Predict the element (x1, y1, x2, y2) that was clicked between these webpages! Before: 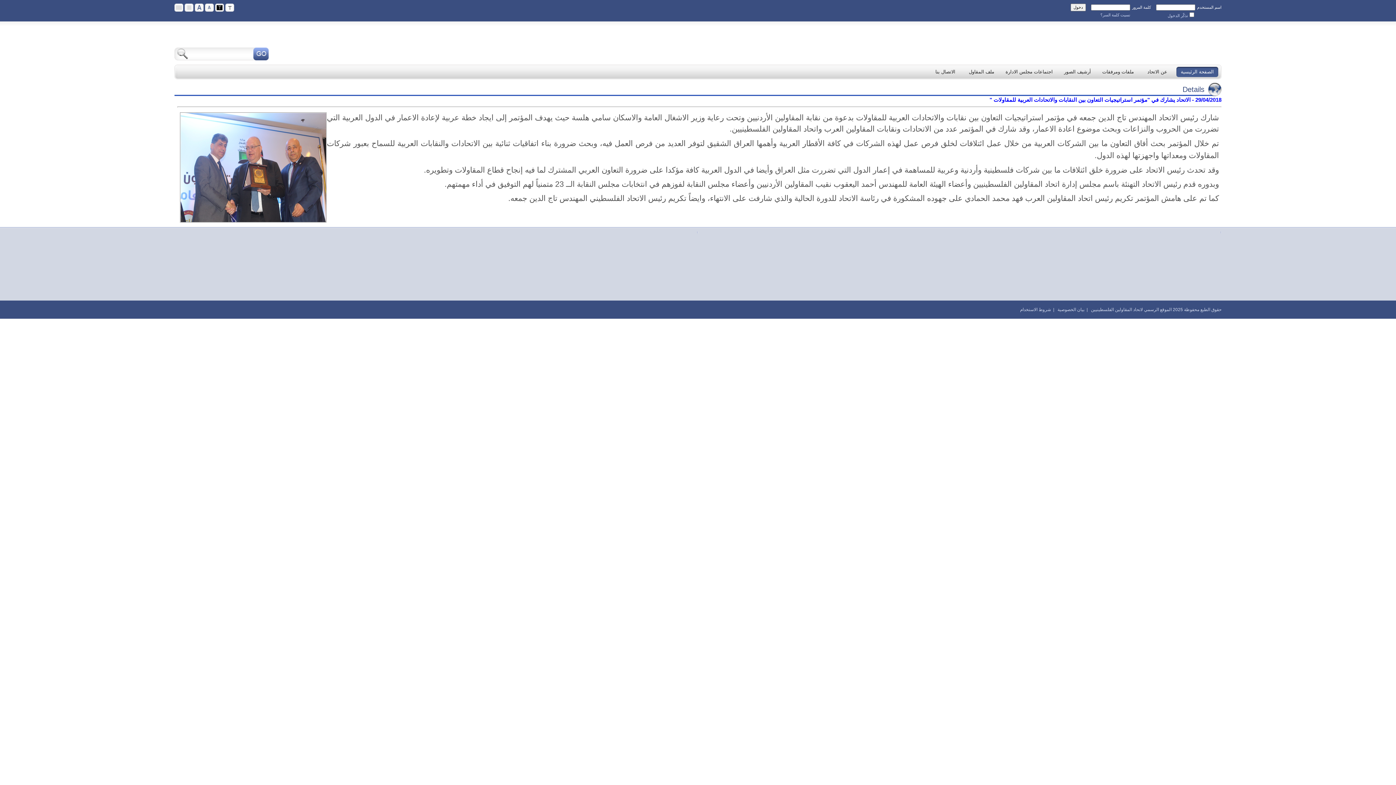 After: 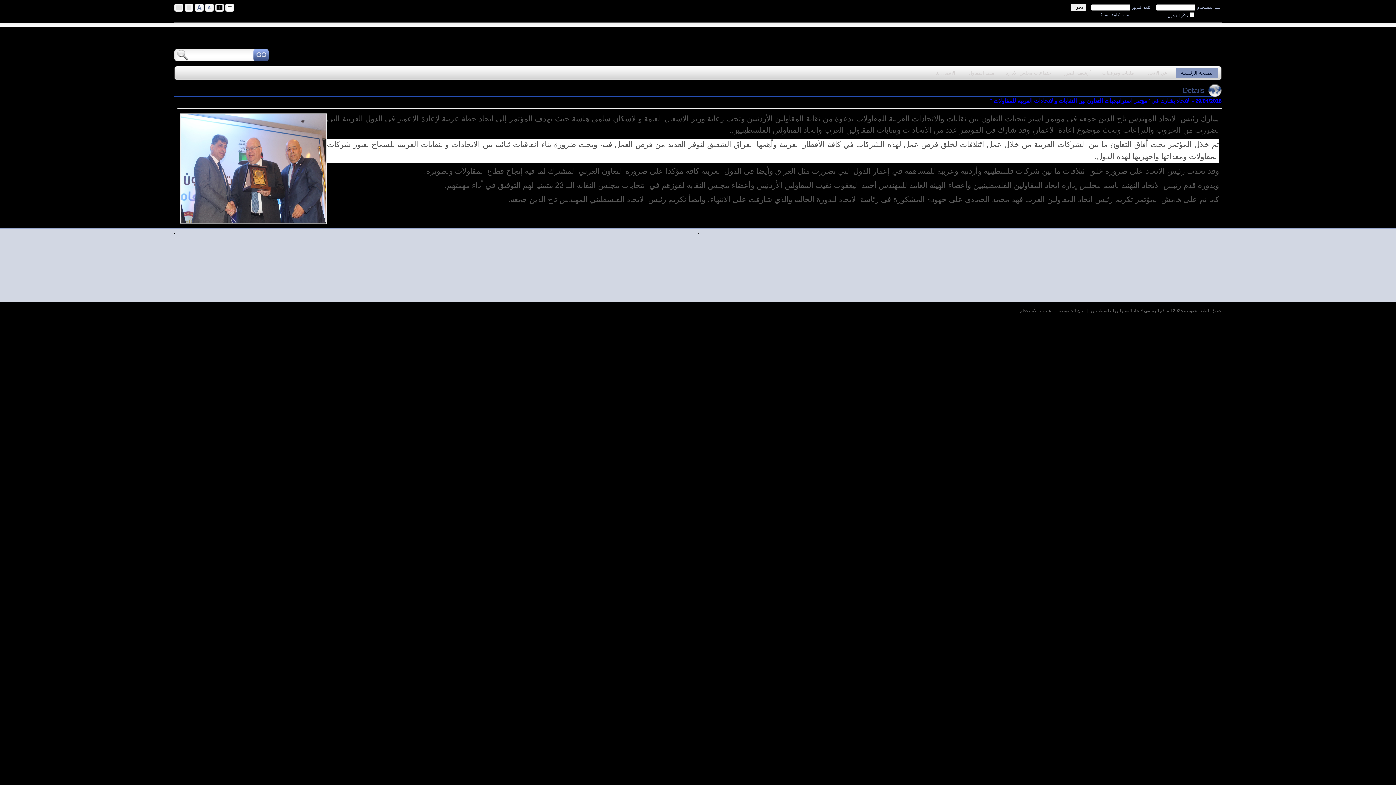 Action: bbox: (215, 3, 224, 11)